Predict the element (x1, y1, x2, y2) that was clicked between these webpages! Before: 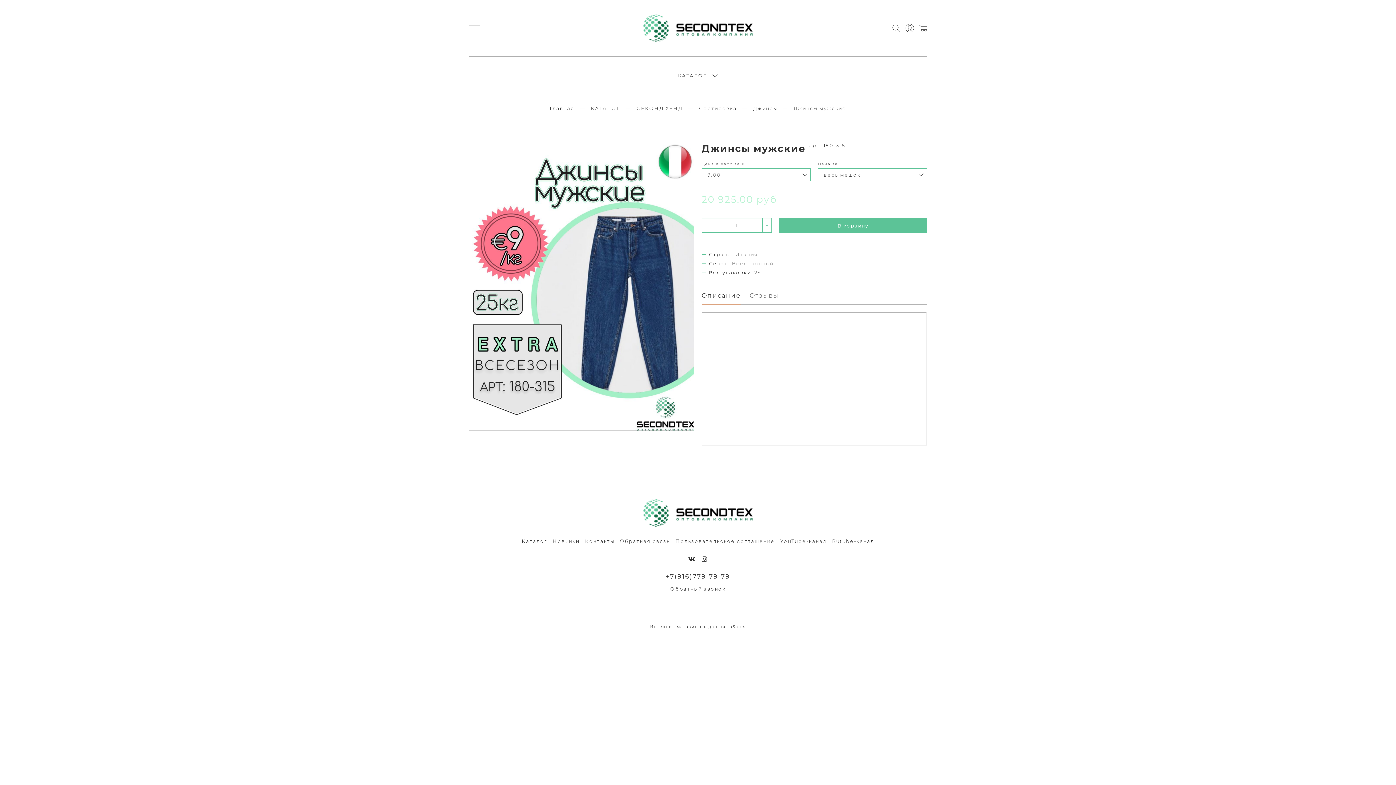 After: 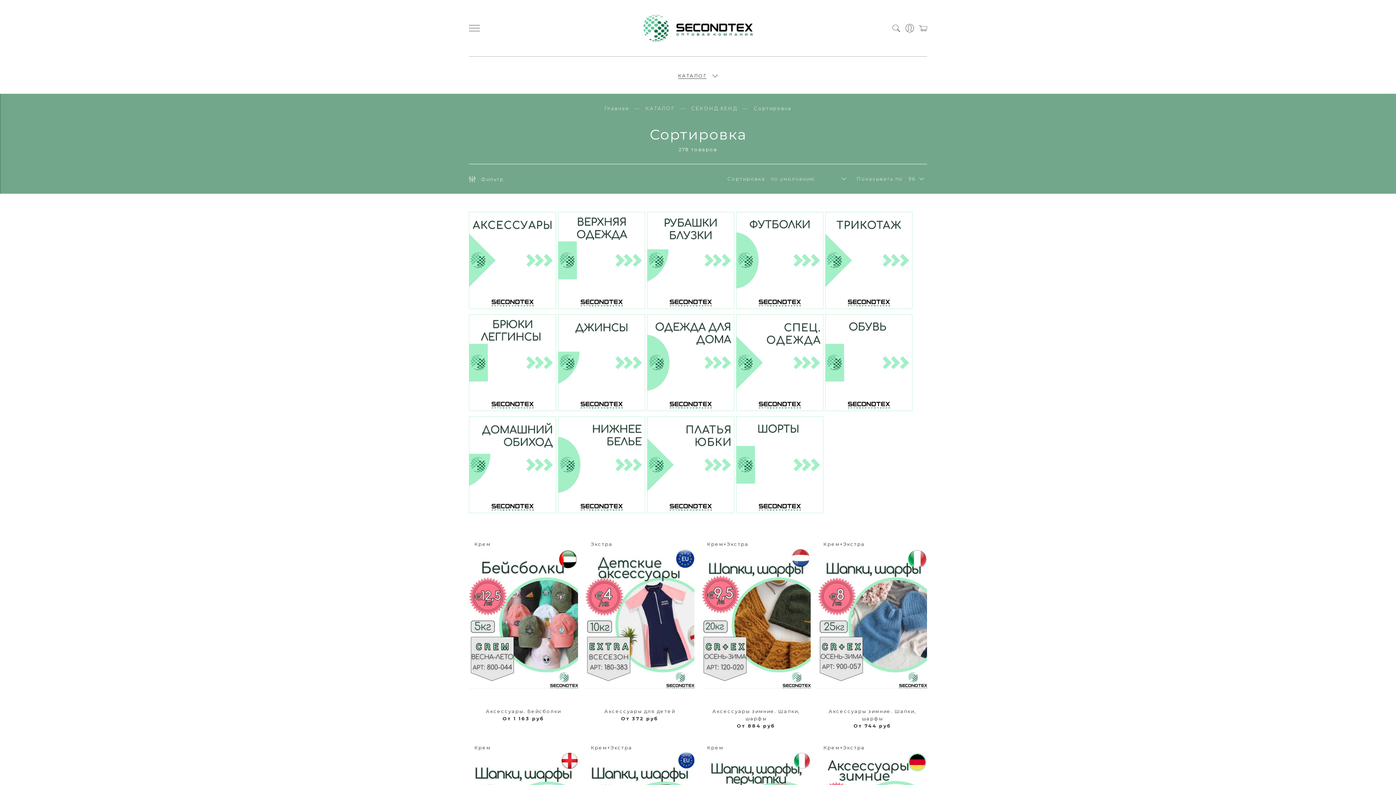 Action: label: Сортировка bbox: (699, 104, 737, 112)